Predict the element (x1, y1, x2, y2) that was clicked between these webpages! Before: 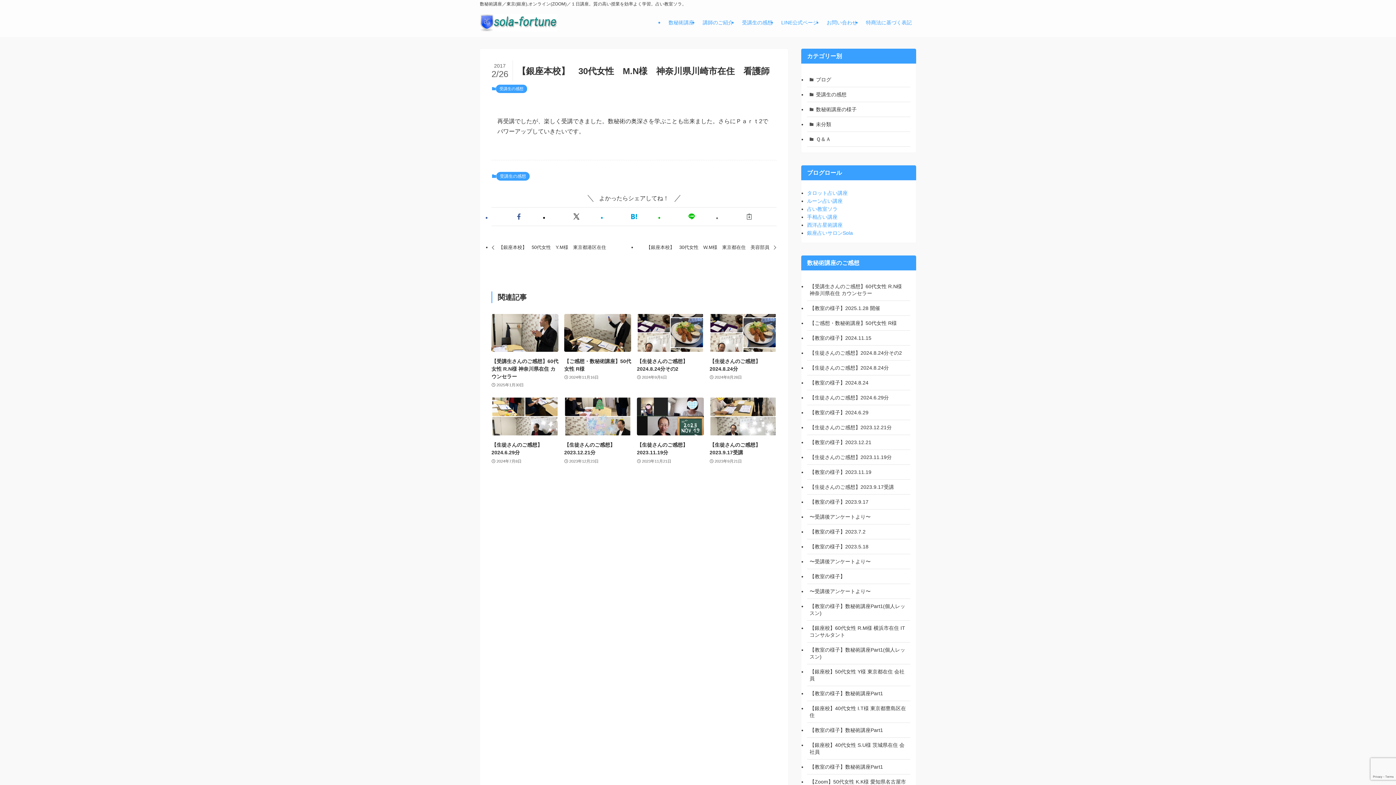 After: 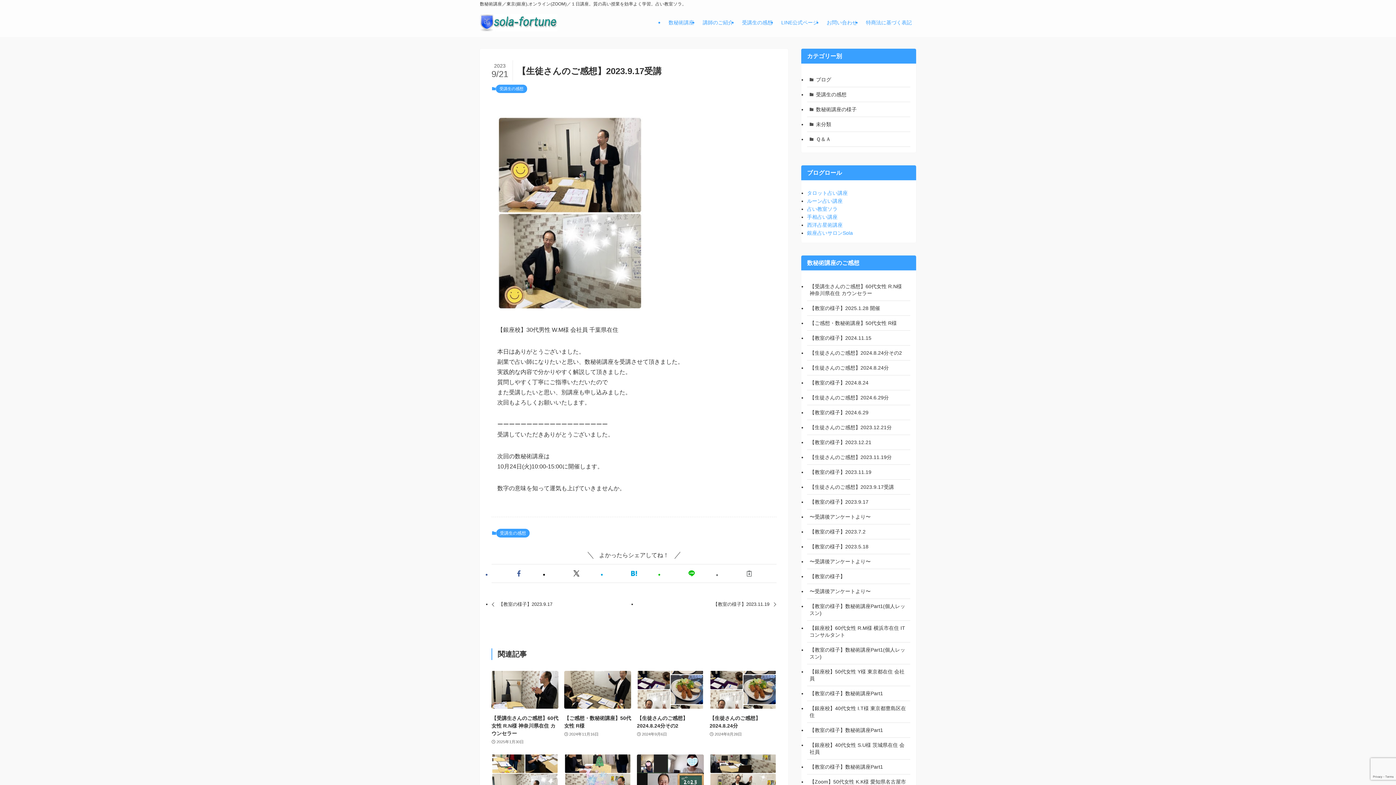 Action: label: 【生徒さんのご感想】2023.9.17受講
2023年9月21日 bbox: (709, 397, 776, 465)